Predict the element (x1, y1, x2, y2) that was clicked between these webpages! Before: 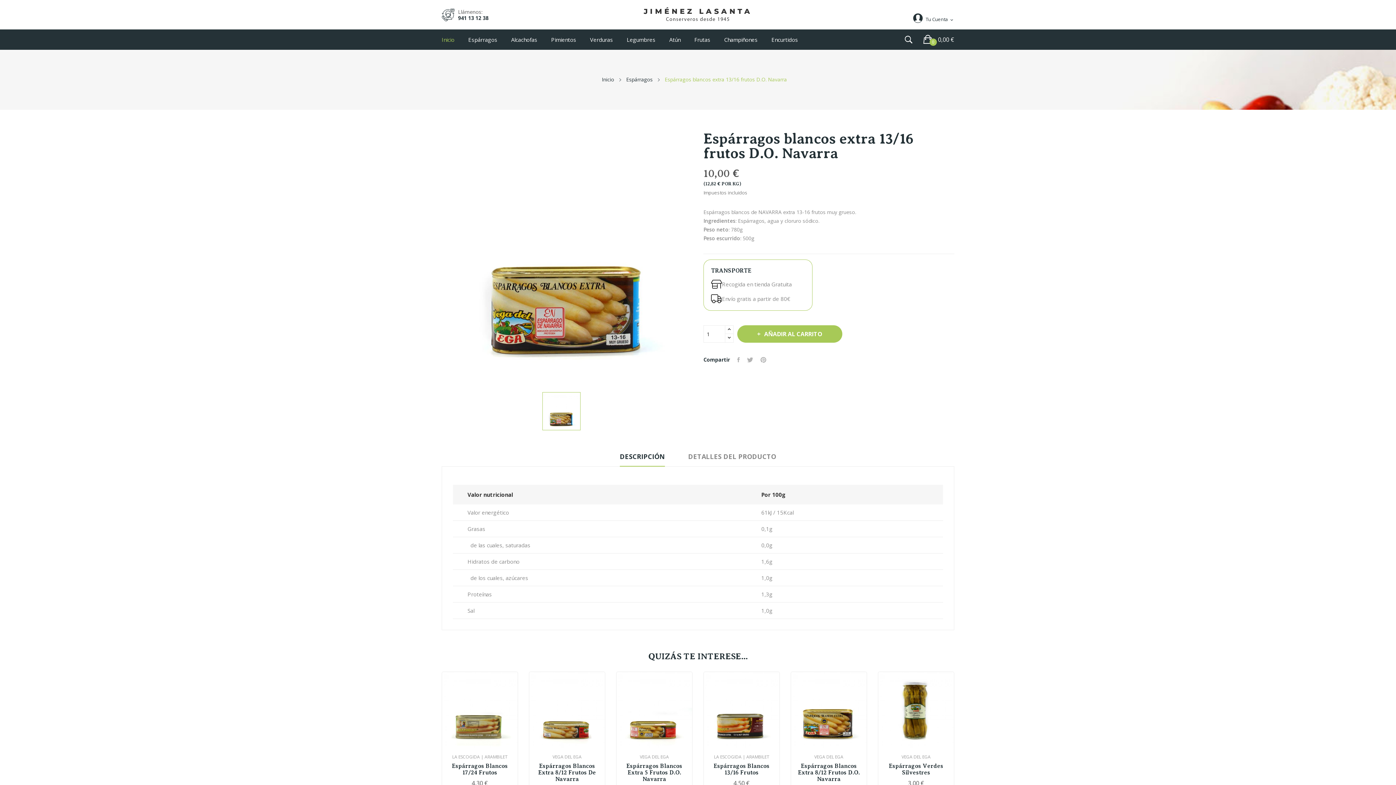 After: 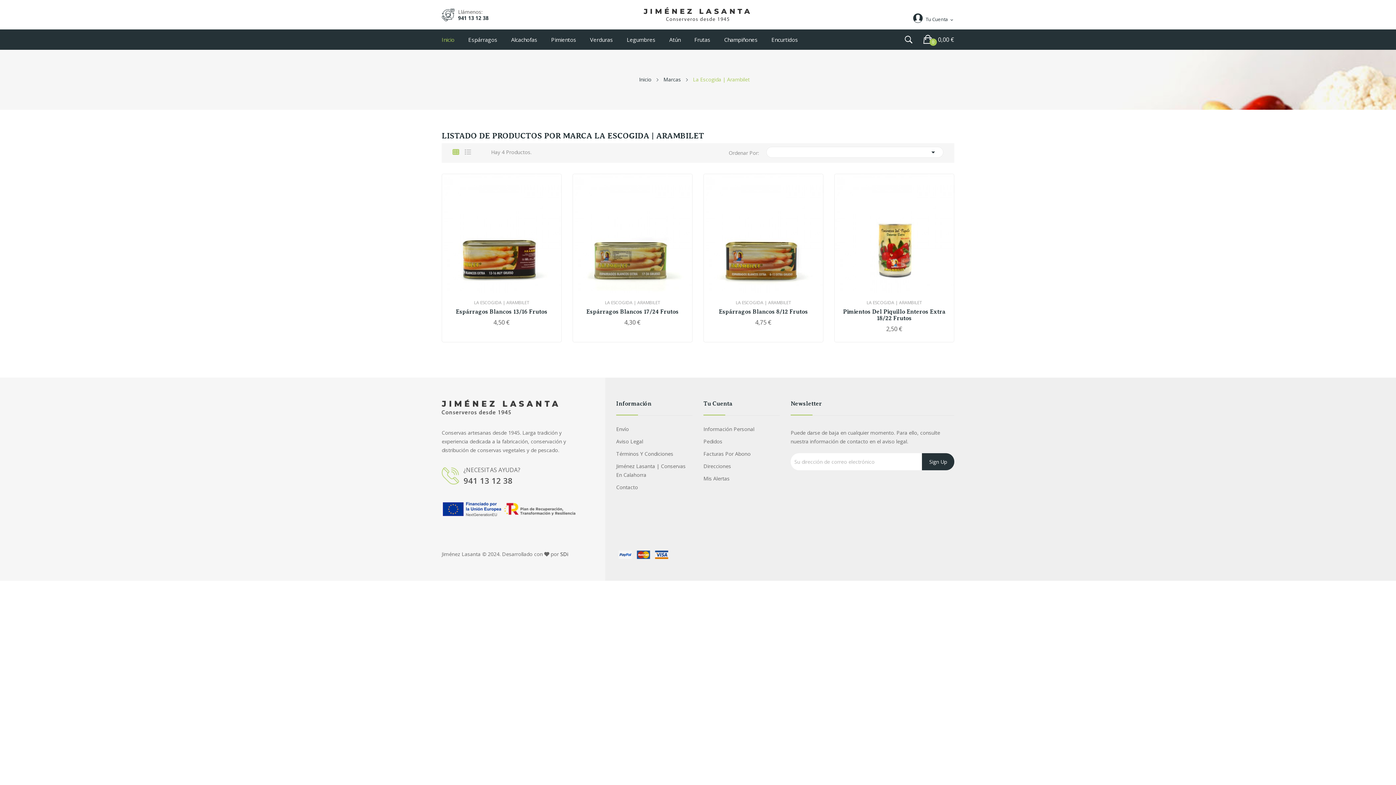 Action: label: LA ESCOGIDA | ARAMBILET bbox: (447, 755, 512, 759)